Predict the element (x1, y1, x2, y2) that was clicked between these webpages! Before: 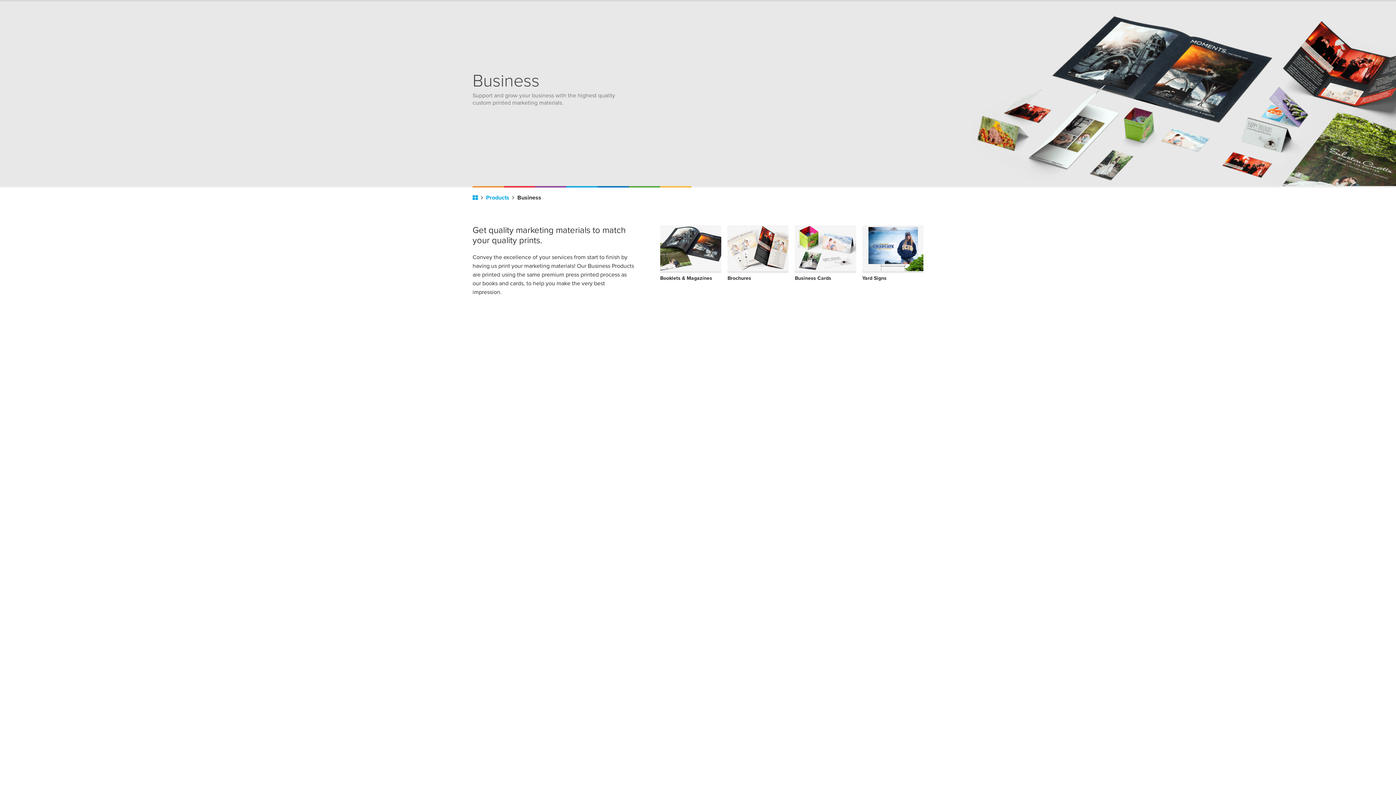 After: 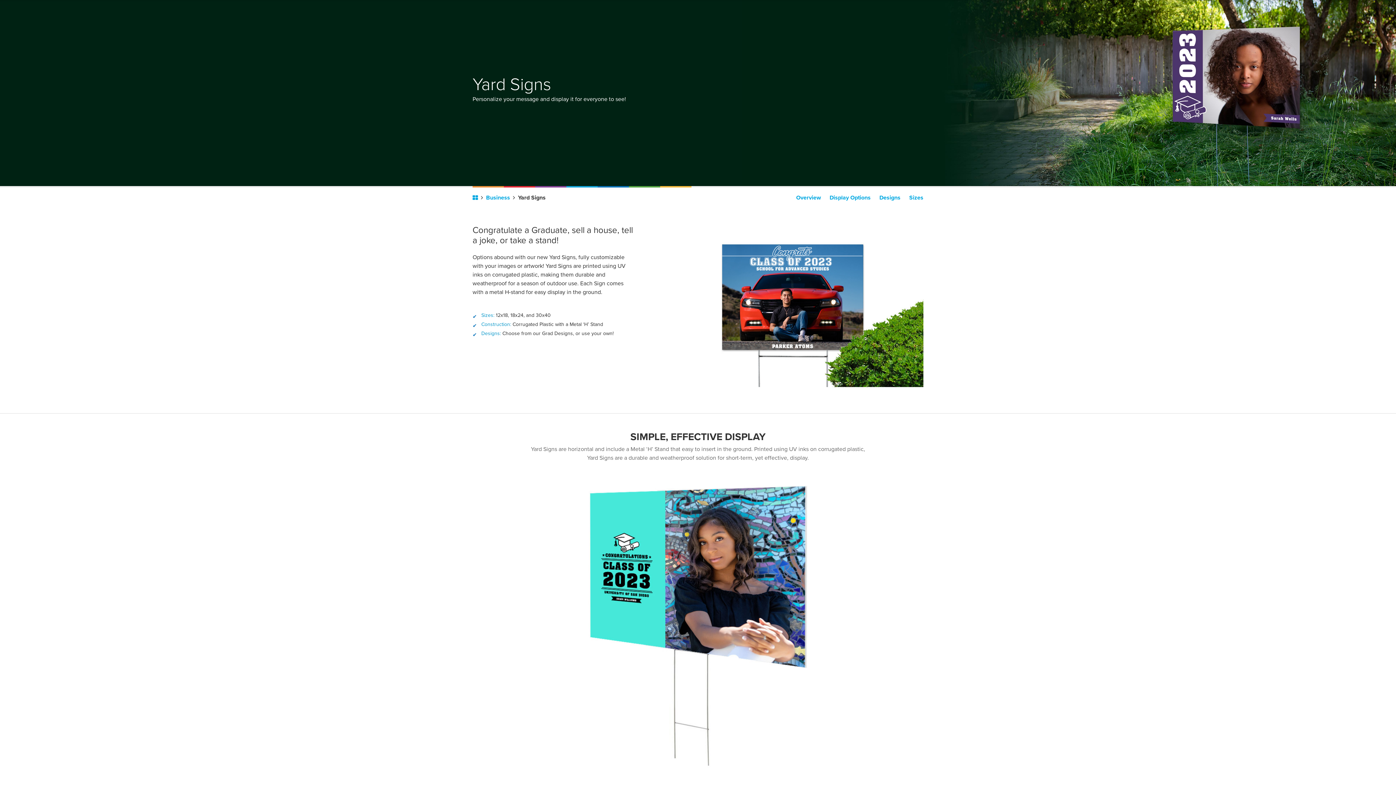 Action: label: Yard Signs bbox: (862, 225, 923, 288)